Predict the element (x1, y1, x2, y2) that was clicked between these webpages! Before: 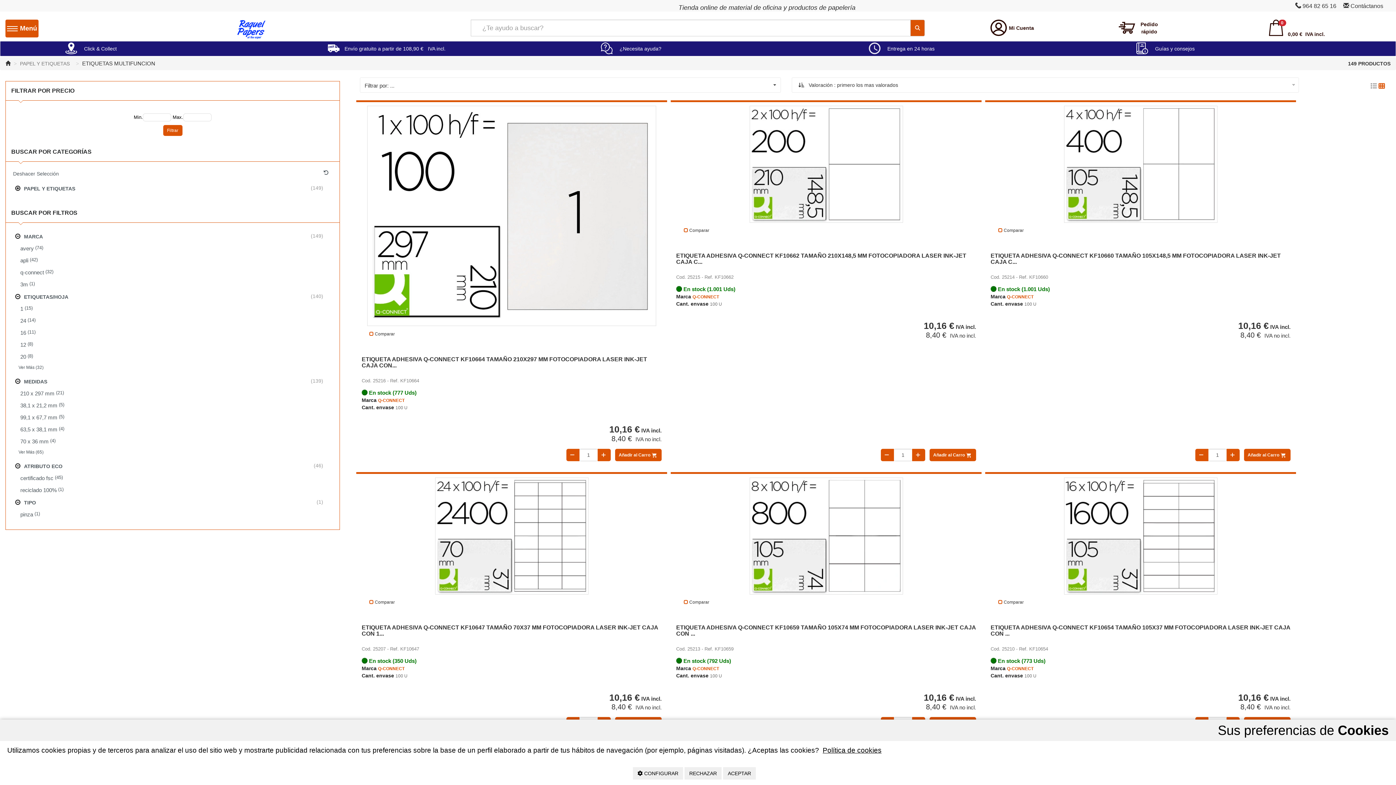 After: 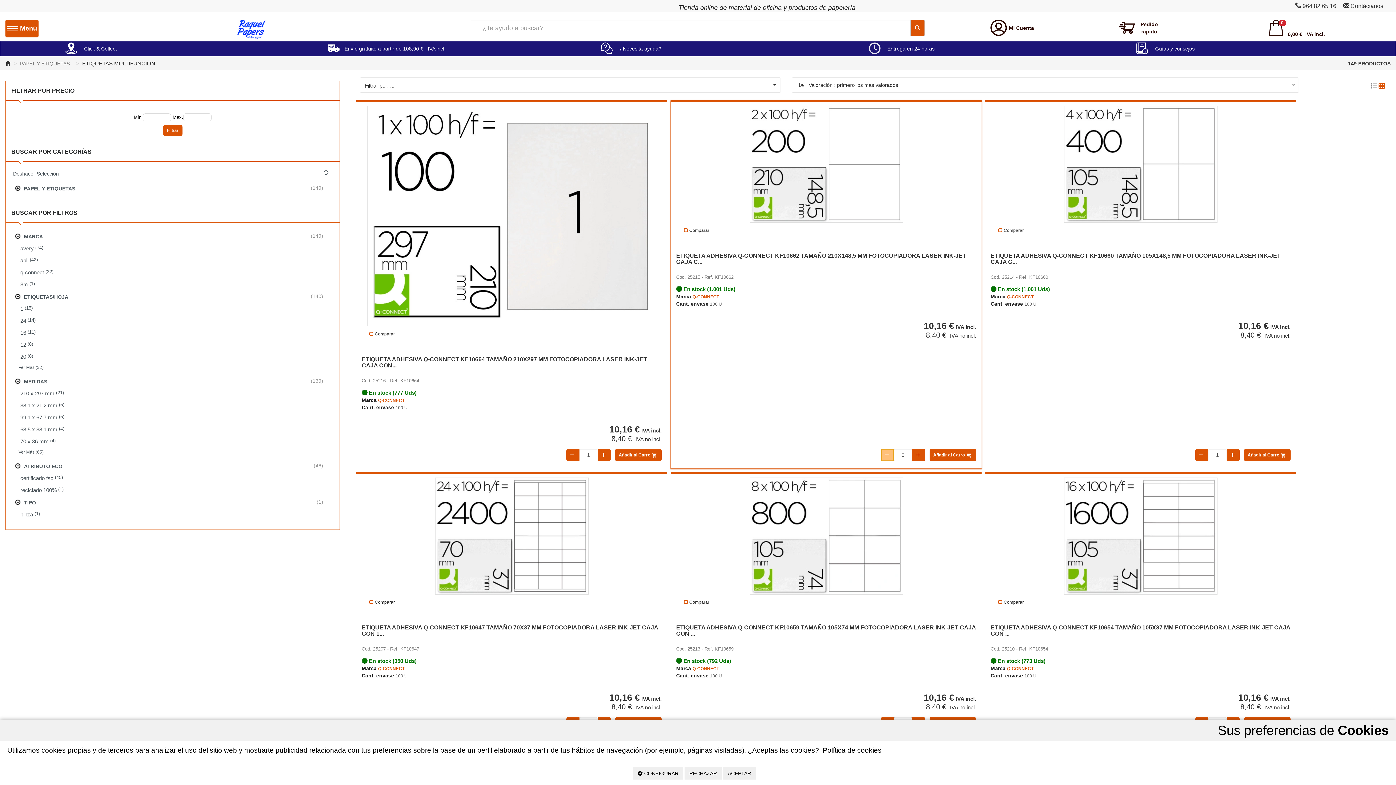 Action: bbox: (881, 448, 894, 461)